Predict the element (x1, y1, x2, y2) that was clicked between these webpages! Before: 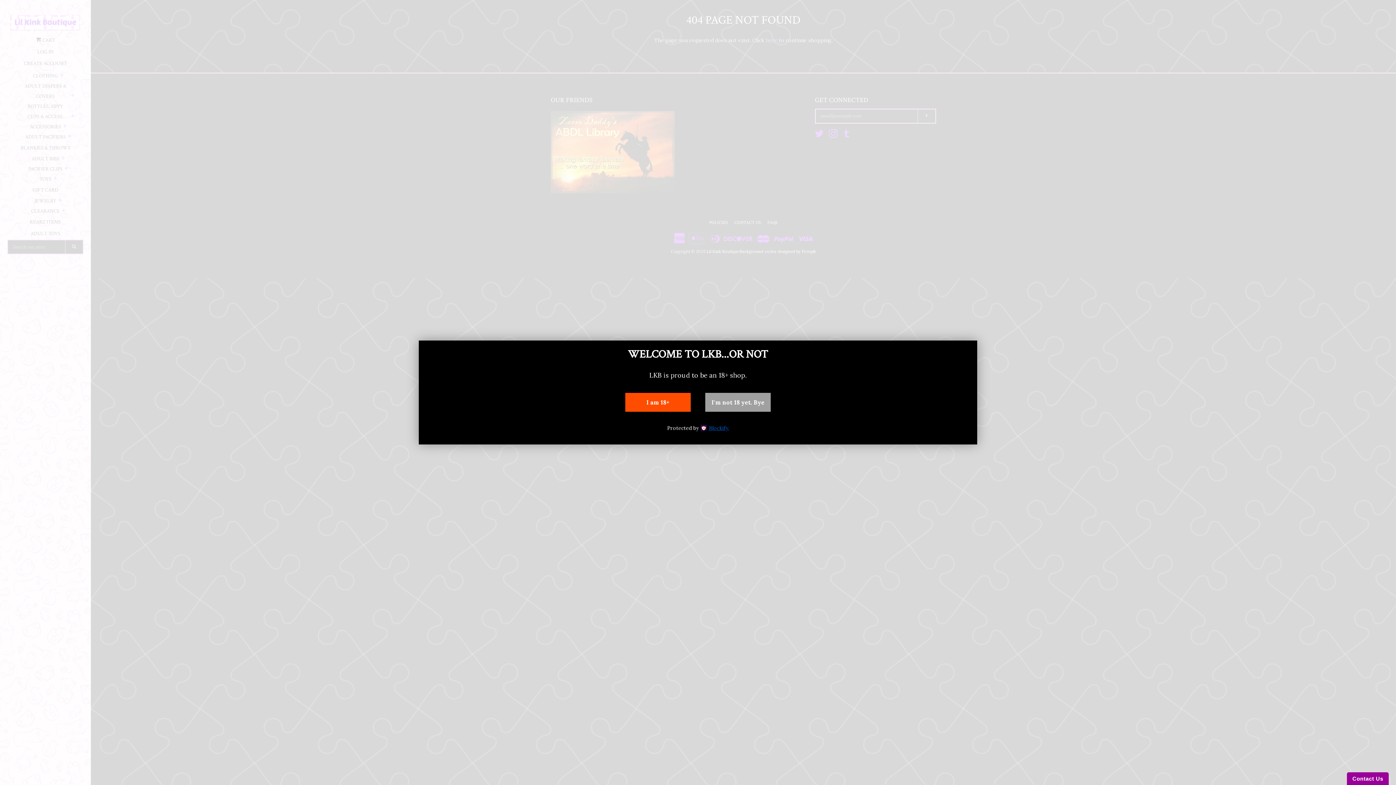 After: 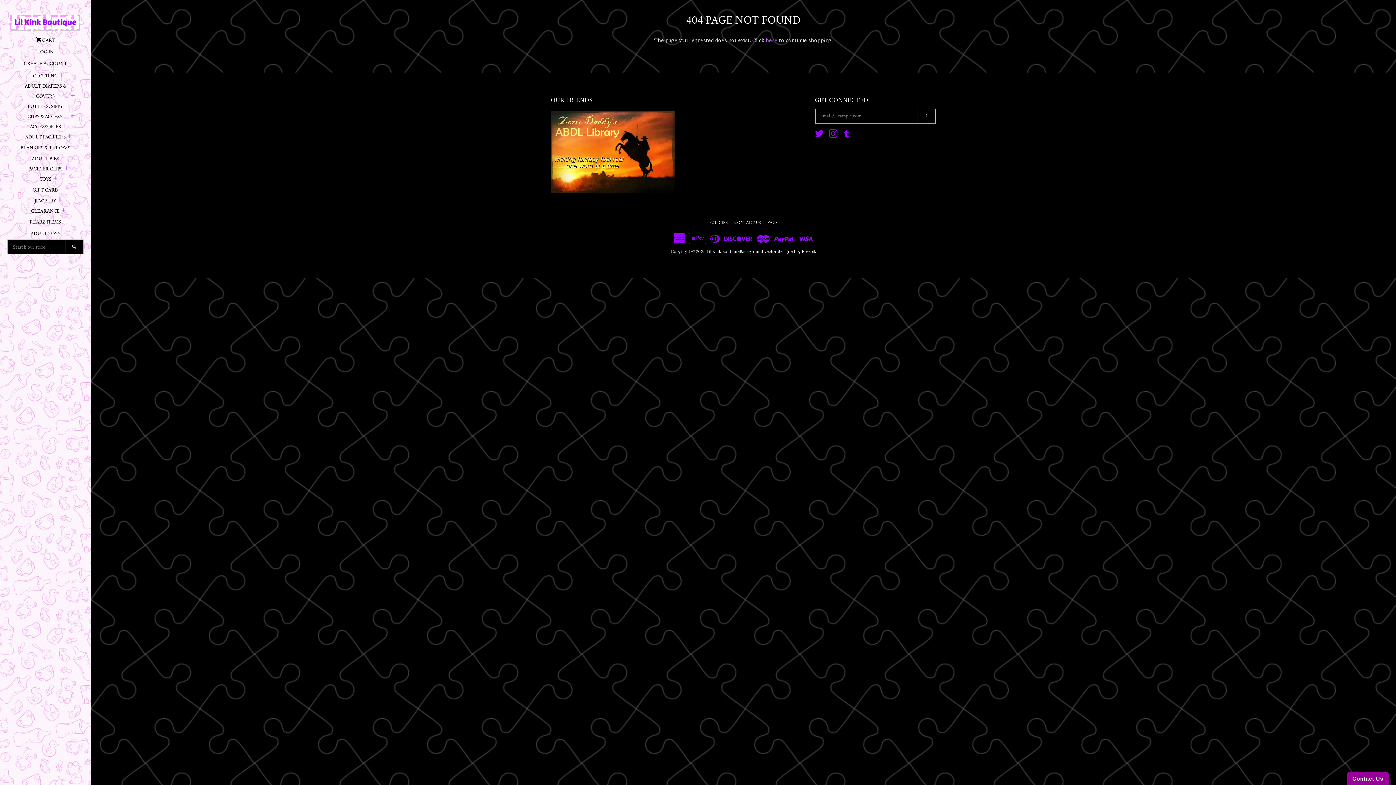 Action: label: I am 18+ bbox: (625, 393, 690, 412)